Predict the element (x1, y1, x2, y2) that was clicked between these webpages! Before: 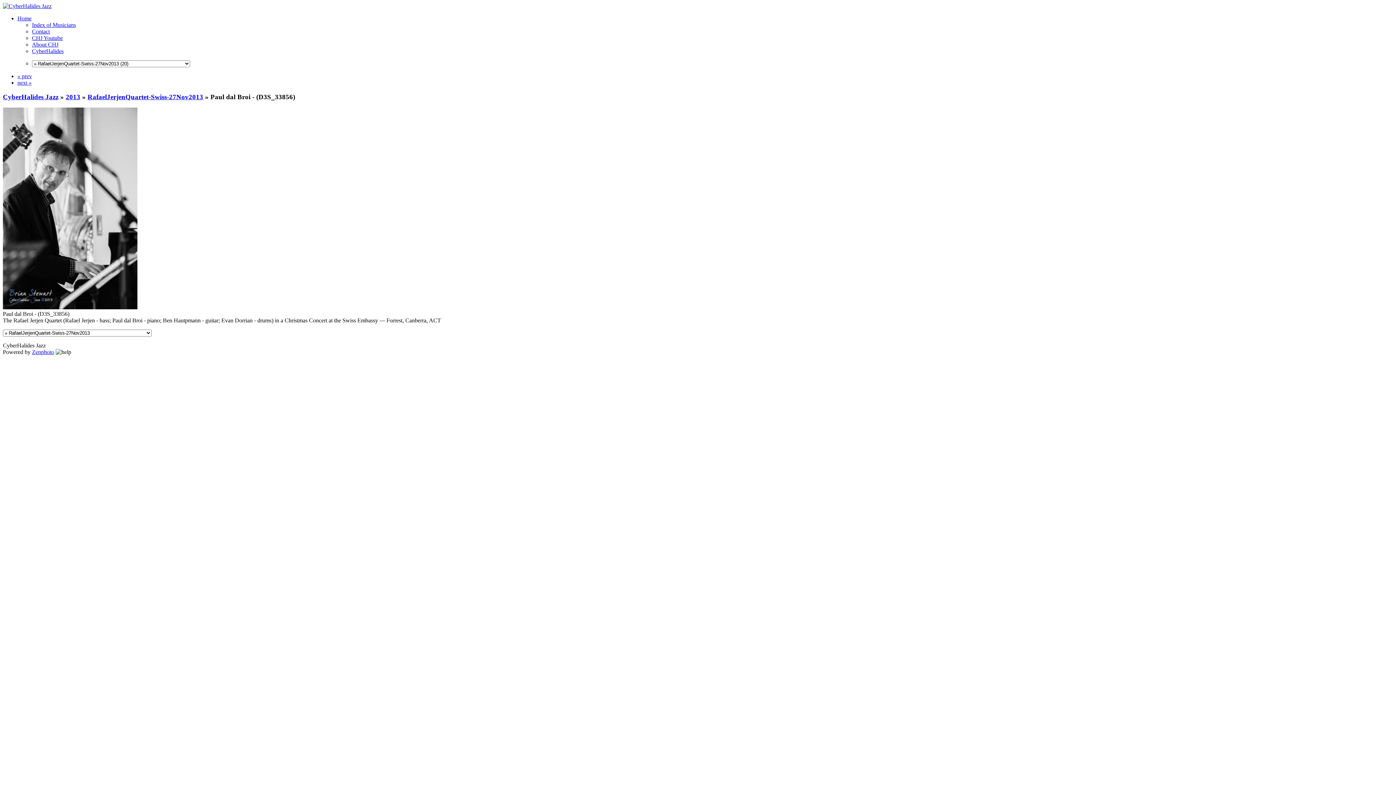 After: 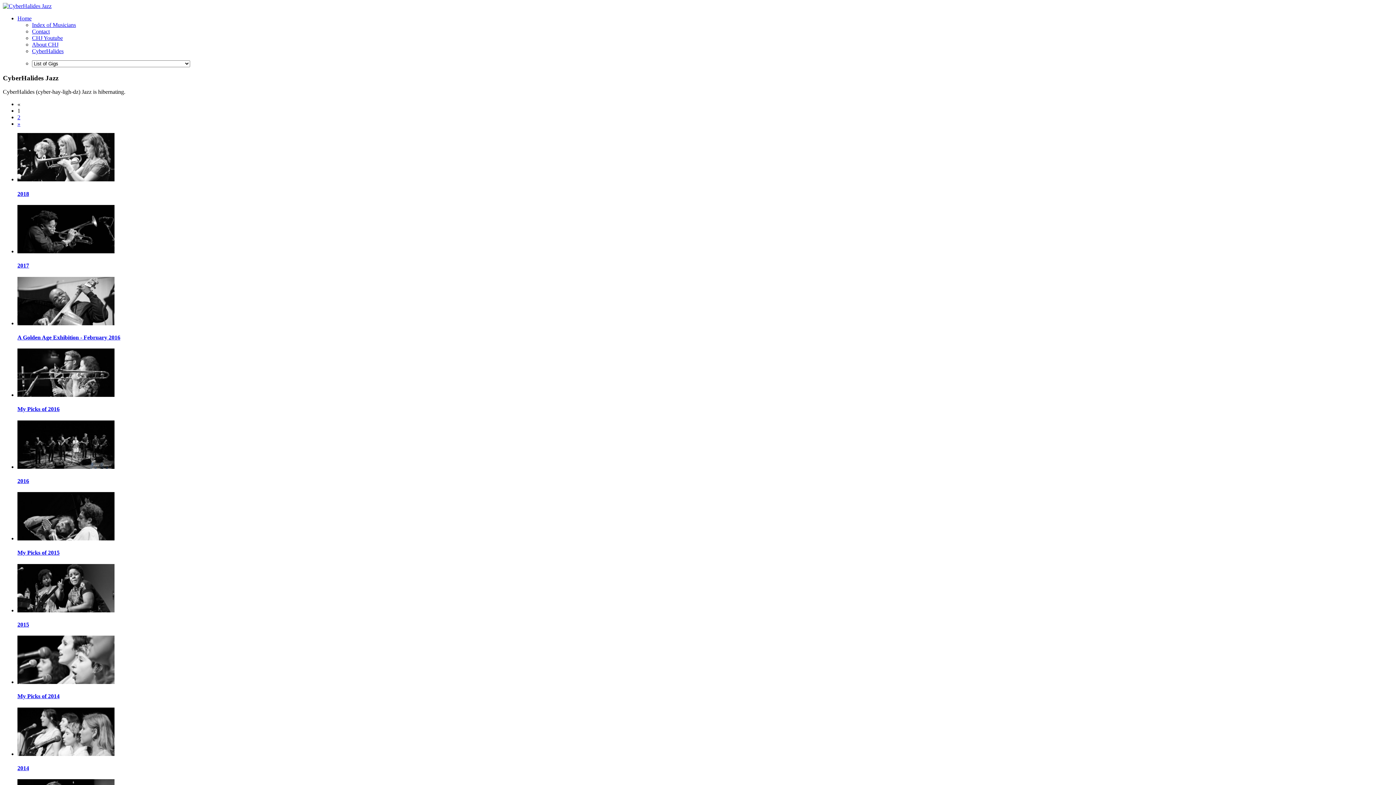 Action: bbox: (2, 2, 51, 9)